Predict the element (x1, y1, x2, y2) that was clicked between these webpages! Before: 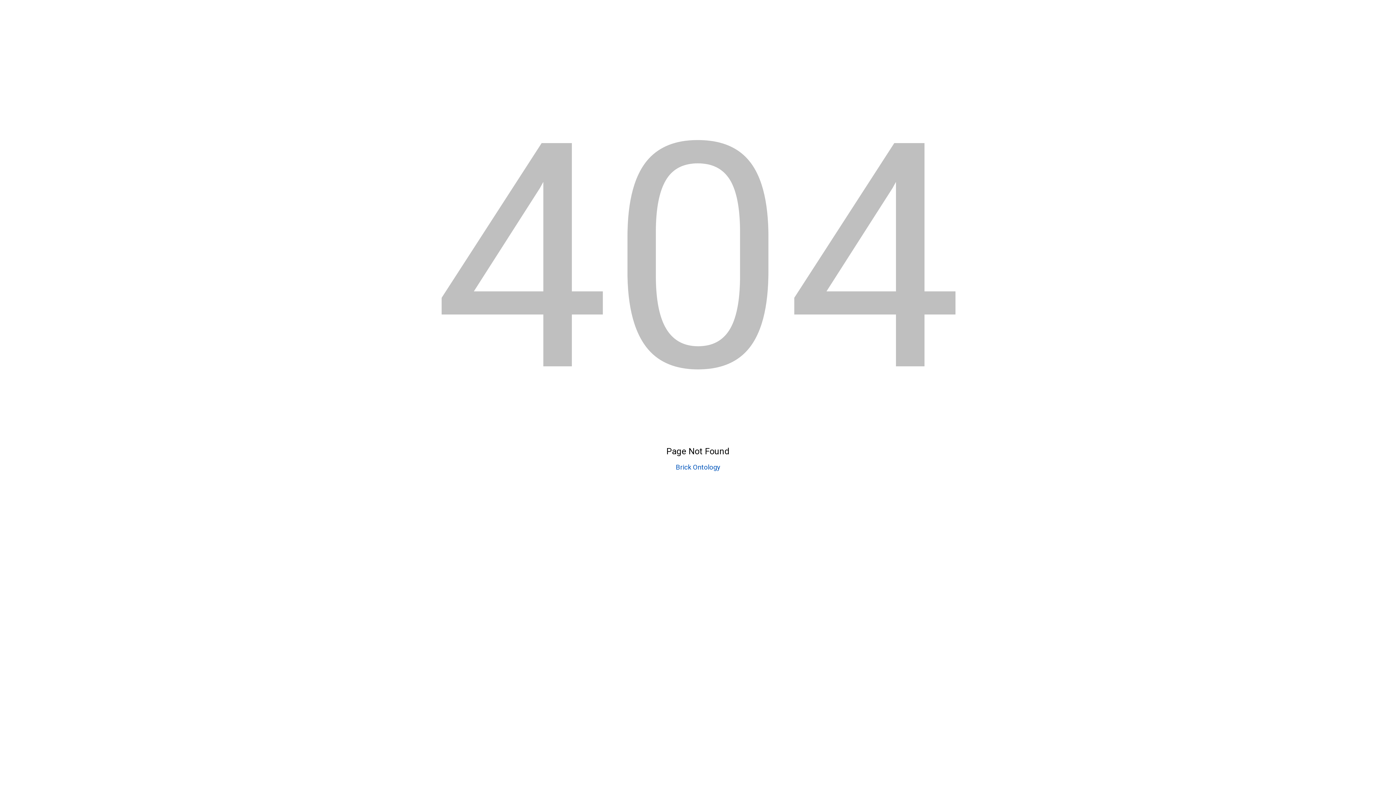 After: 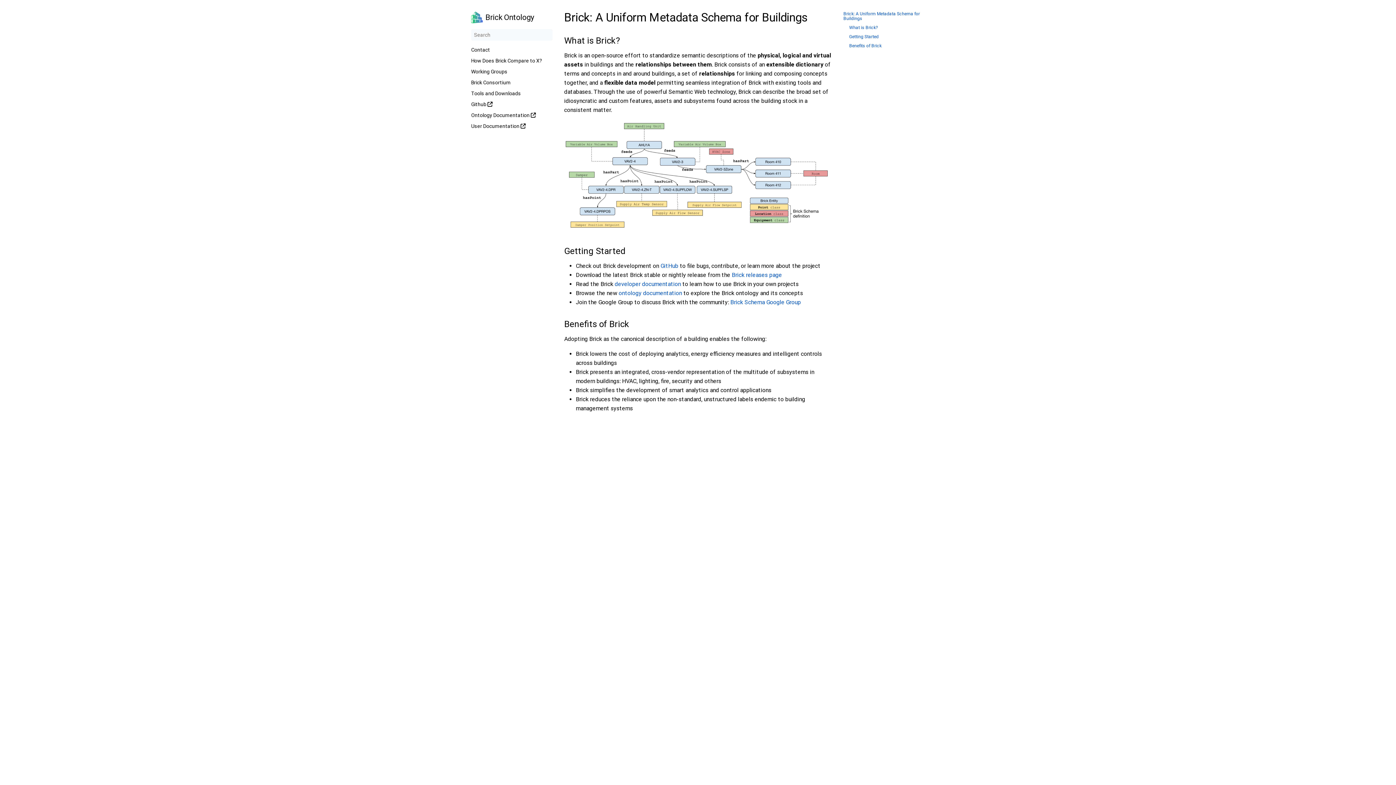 Action: label: Brick Ontology bbox: (676, 463, 720, 471)